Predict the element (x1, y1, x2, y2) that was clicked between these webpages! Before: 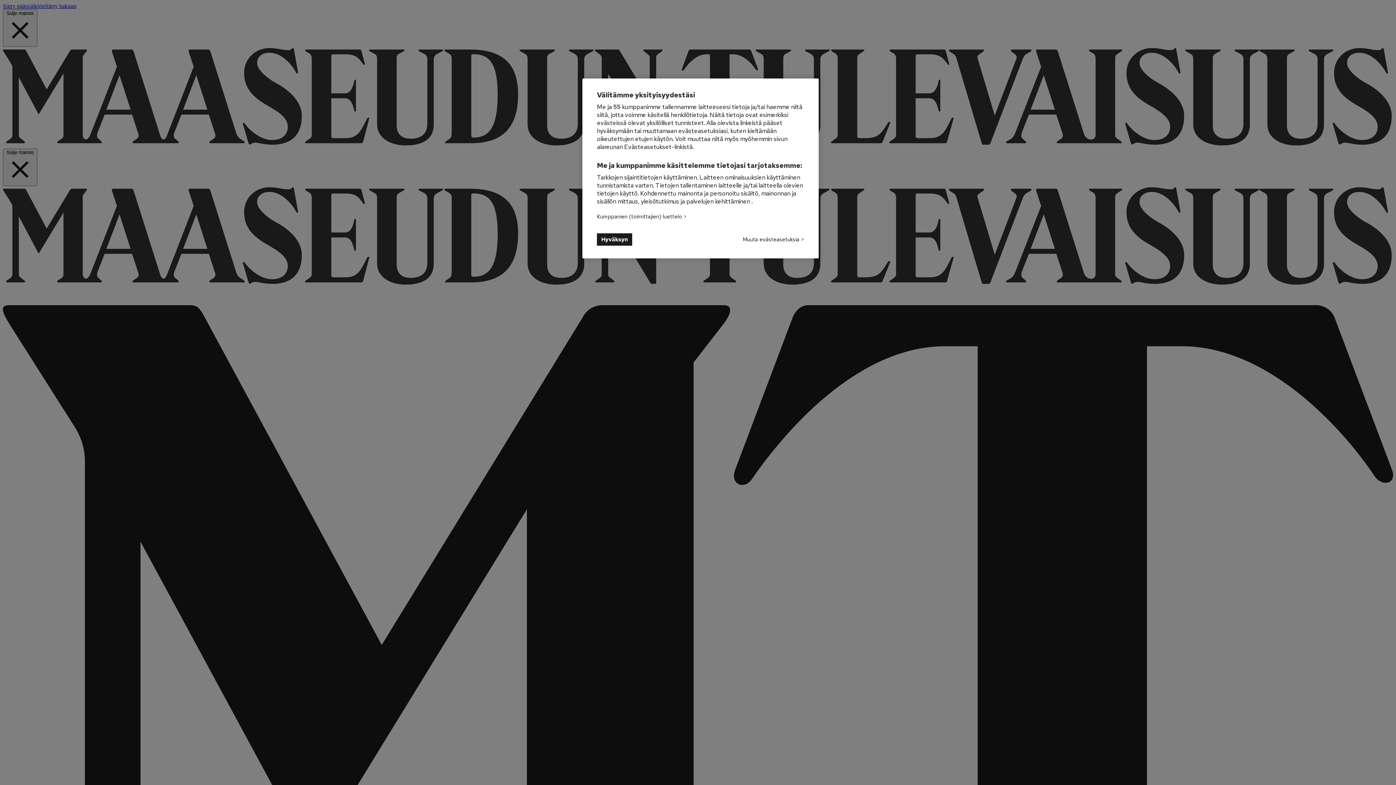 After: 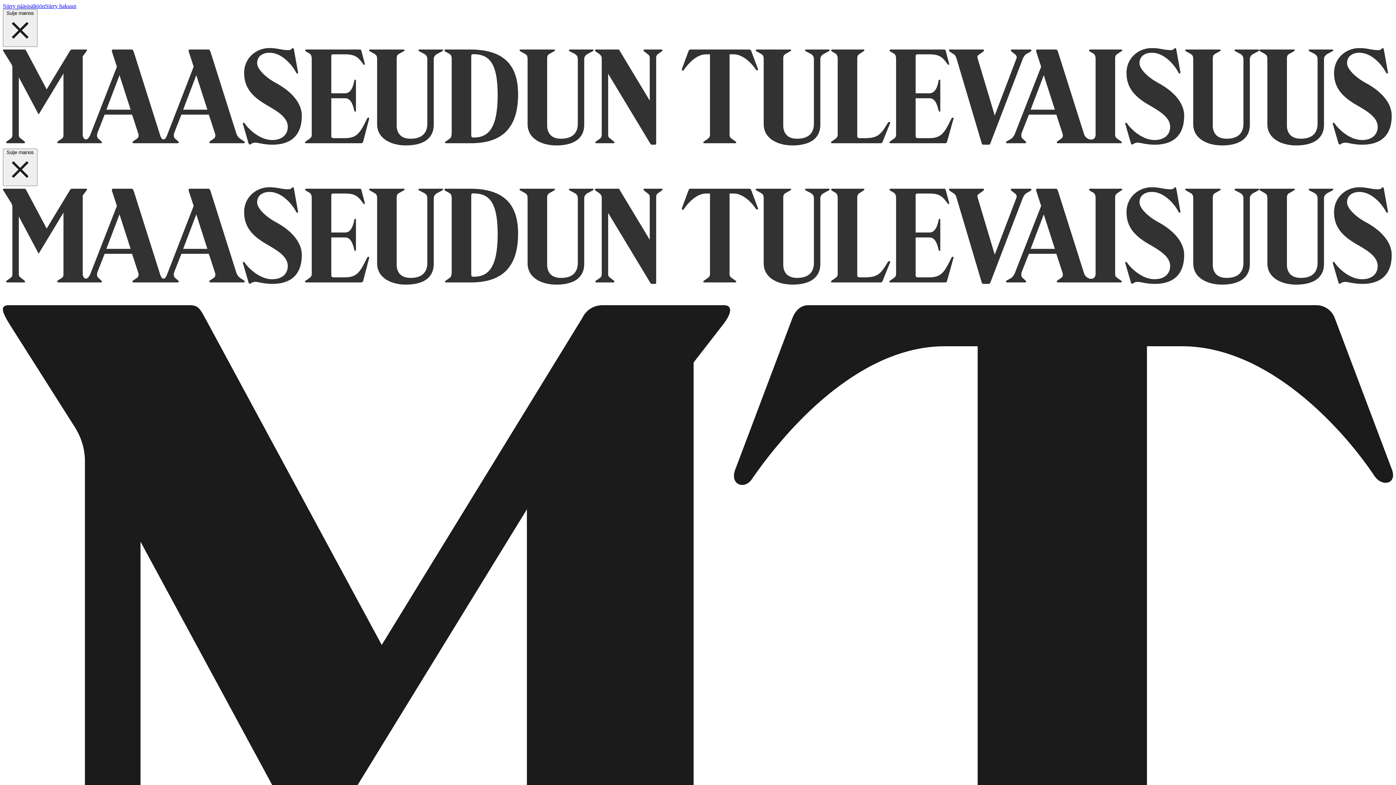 Action: bbox: (597, 233, 632, 245) label: Hyväksyn